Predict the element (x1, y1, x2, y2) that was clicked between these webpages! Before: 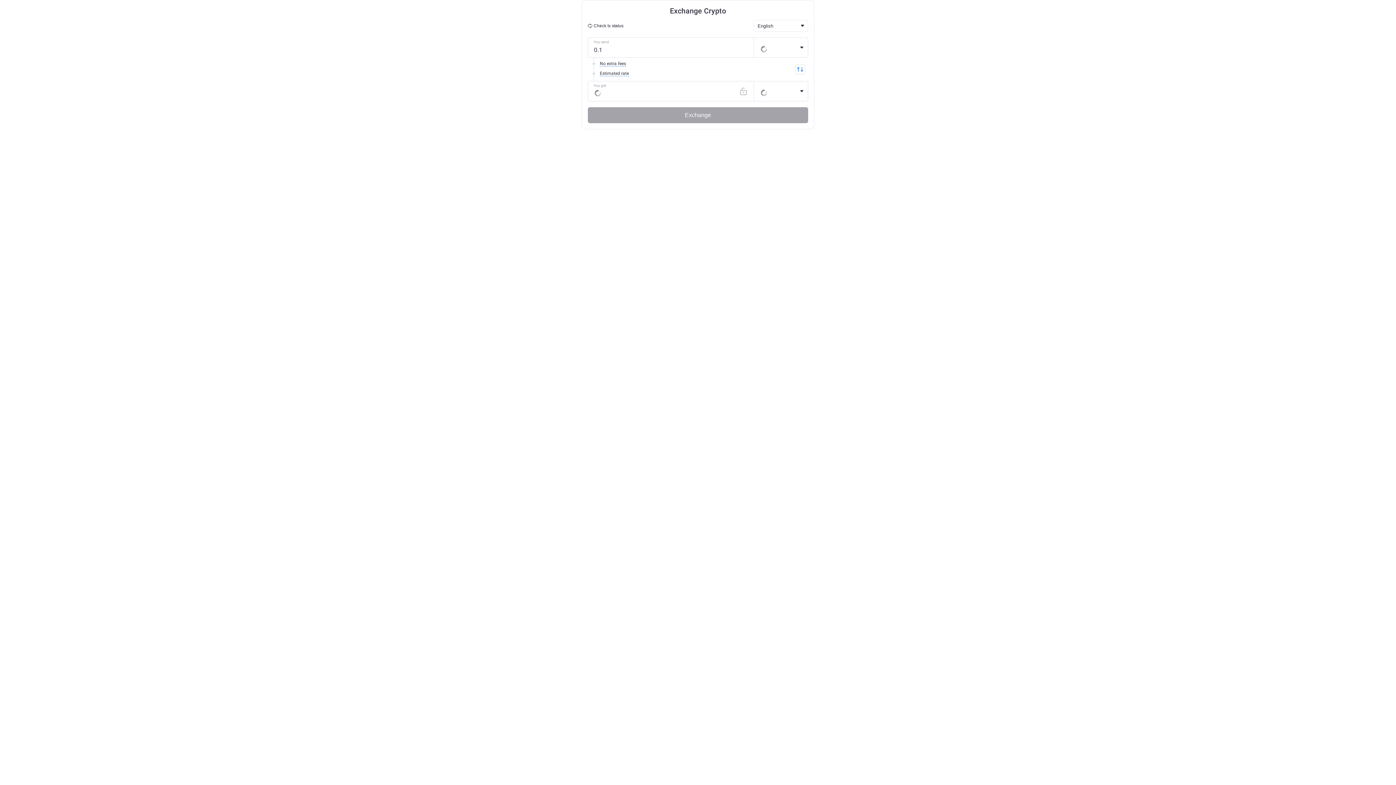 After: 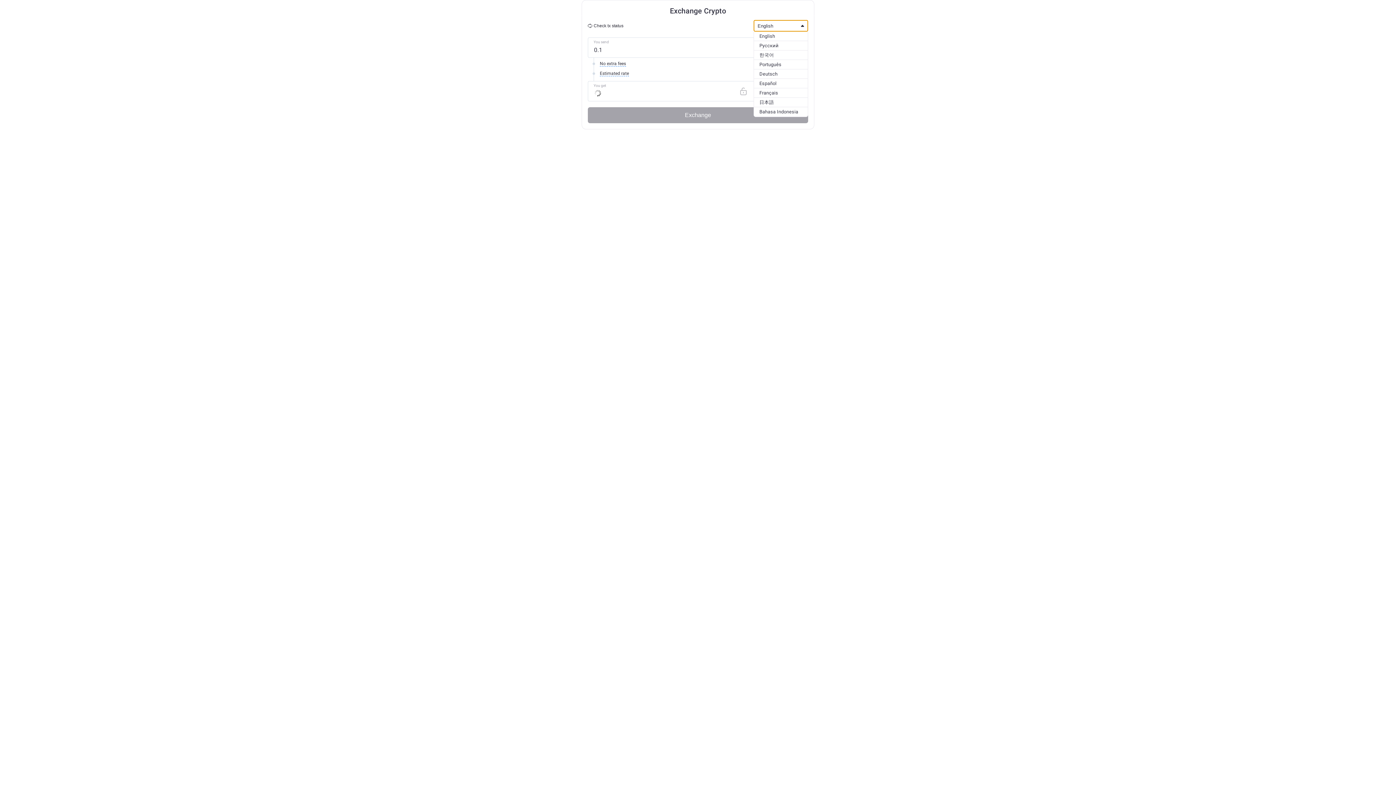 Action: bbox: (753, 20, 808, 31) label: English